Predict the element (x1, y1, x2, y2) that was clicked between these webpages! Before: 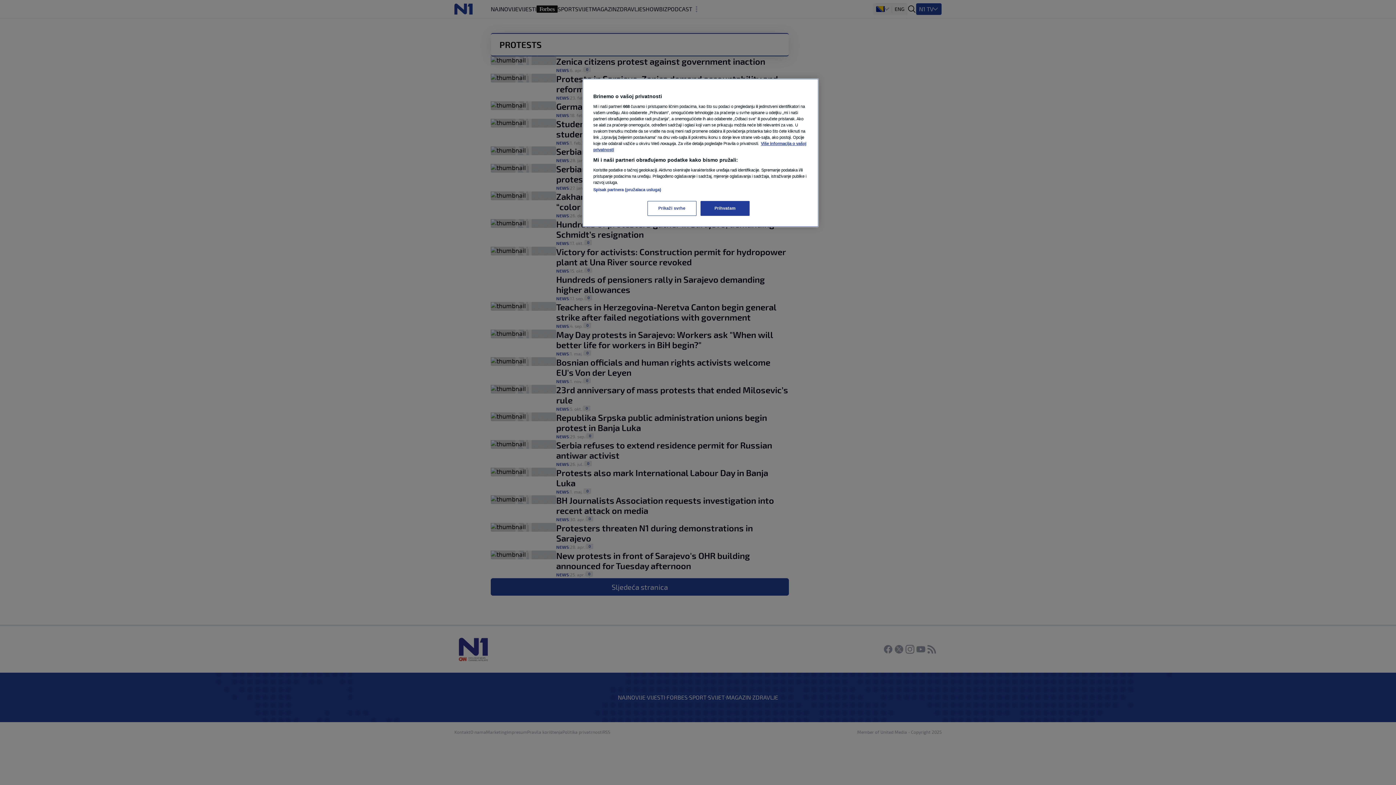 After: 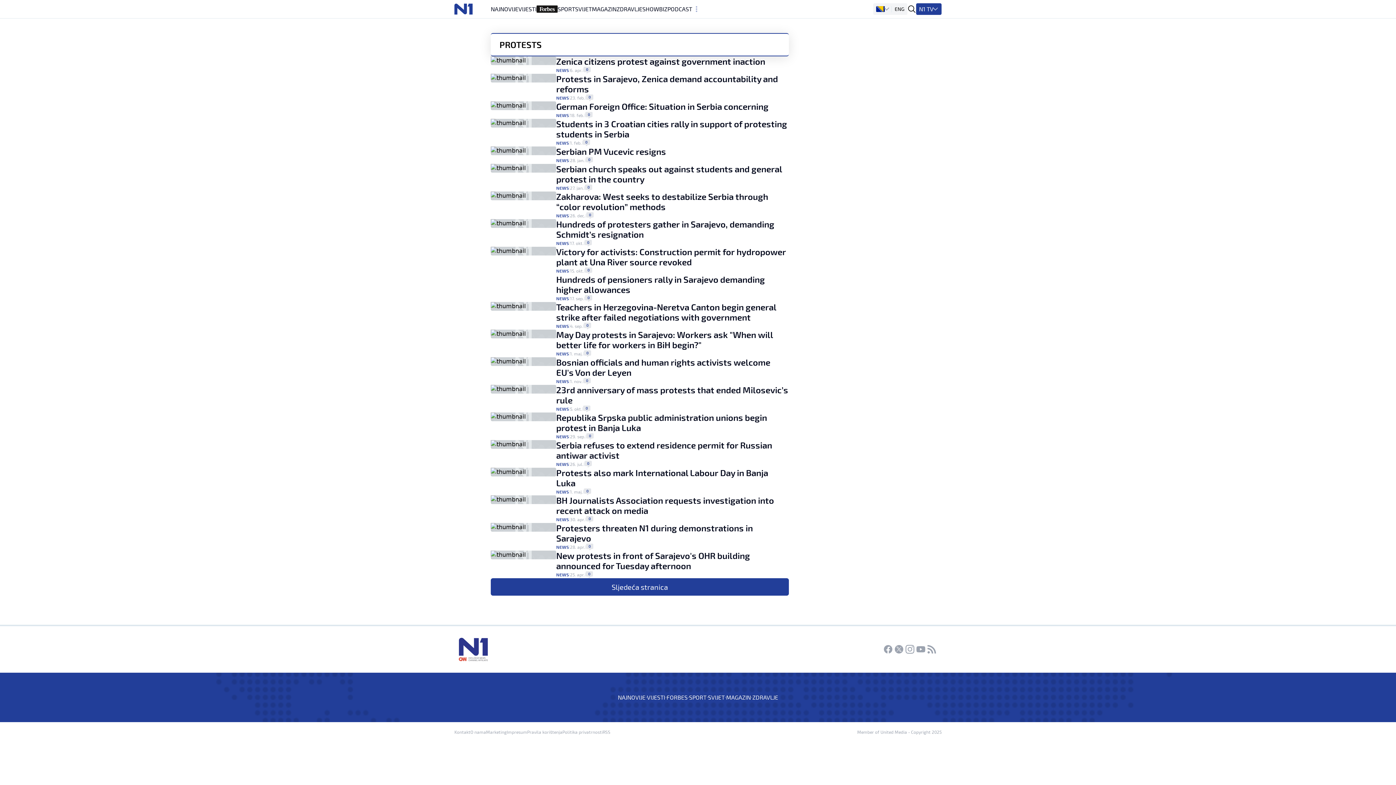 Action: bbox: (700, 201, 749, 216) label: Prihvatam